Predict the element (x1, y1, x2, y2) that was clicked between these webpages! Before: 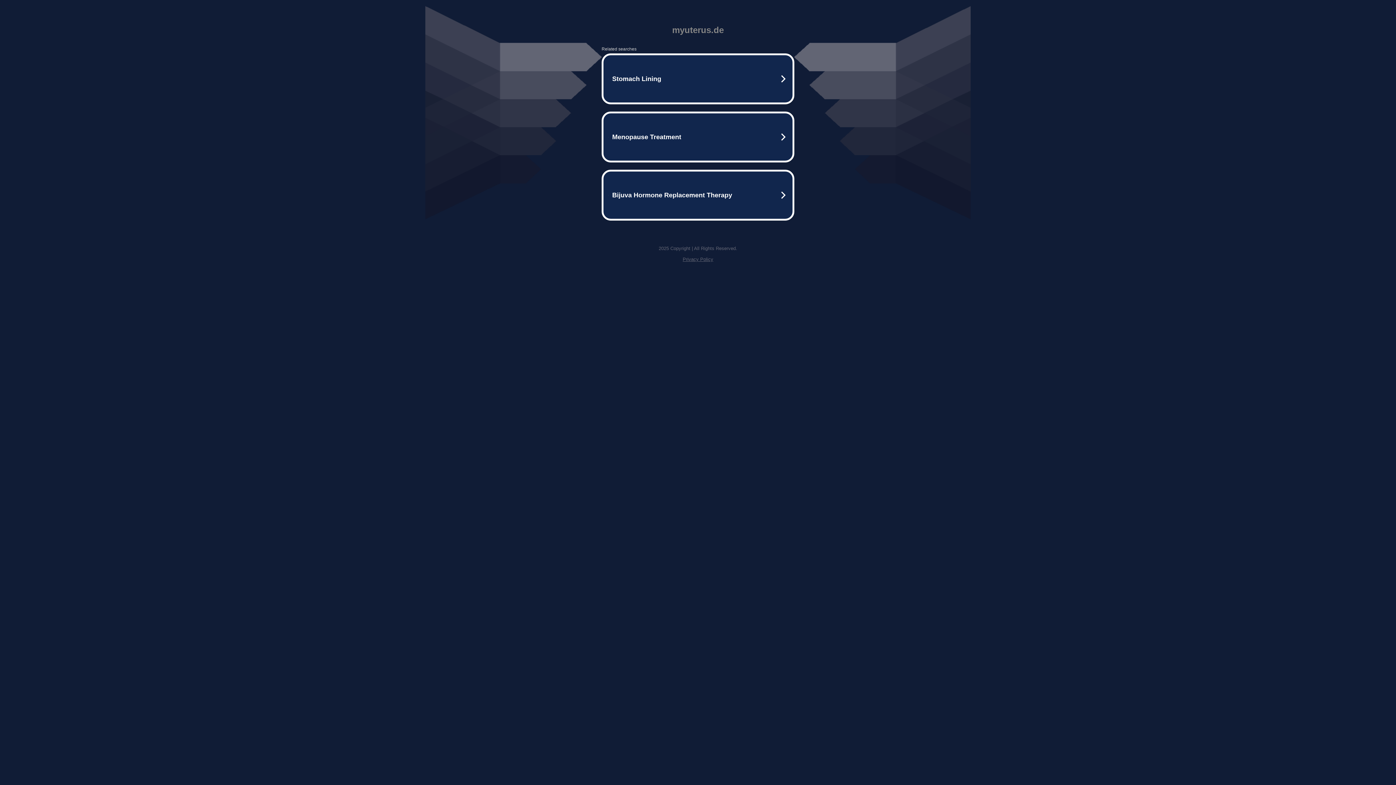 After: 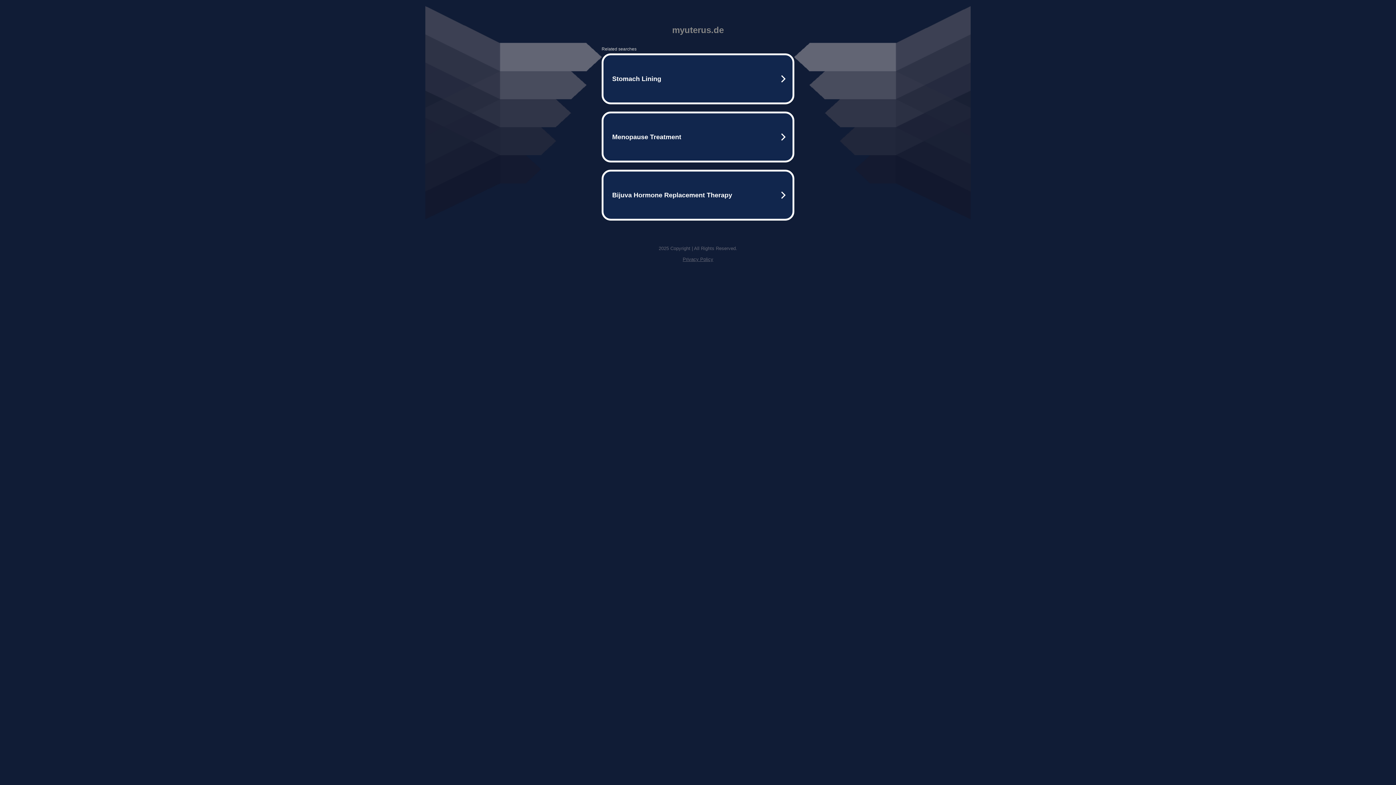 Action: bbox: (682, 256, 713, 262) label: Privacy Policy